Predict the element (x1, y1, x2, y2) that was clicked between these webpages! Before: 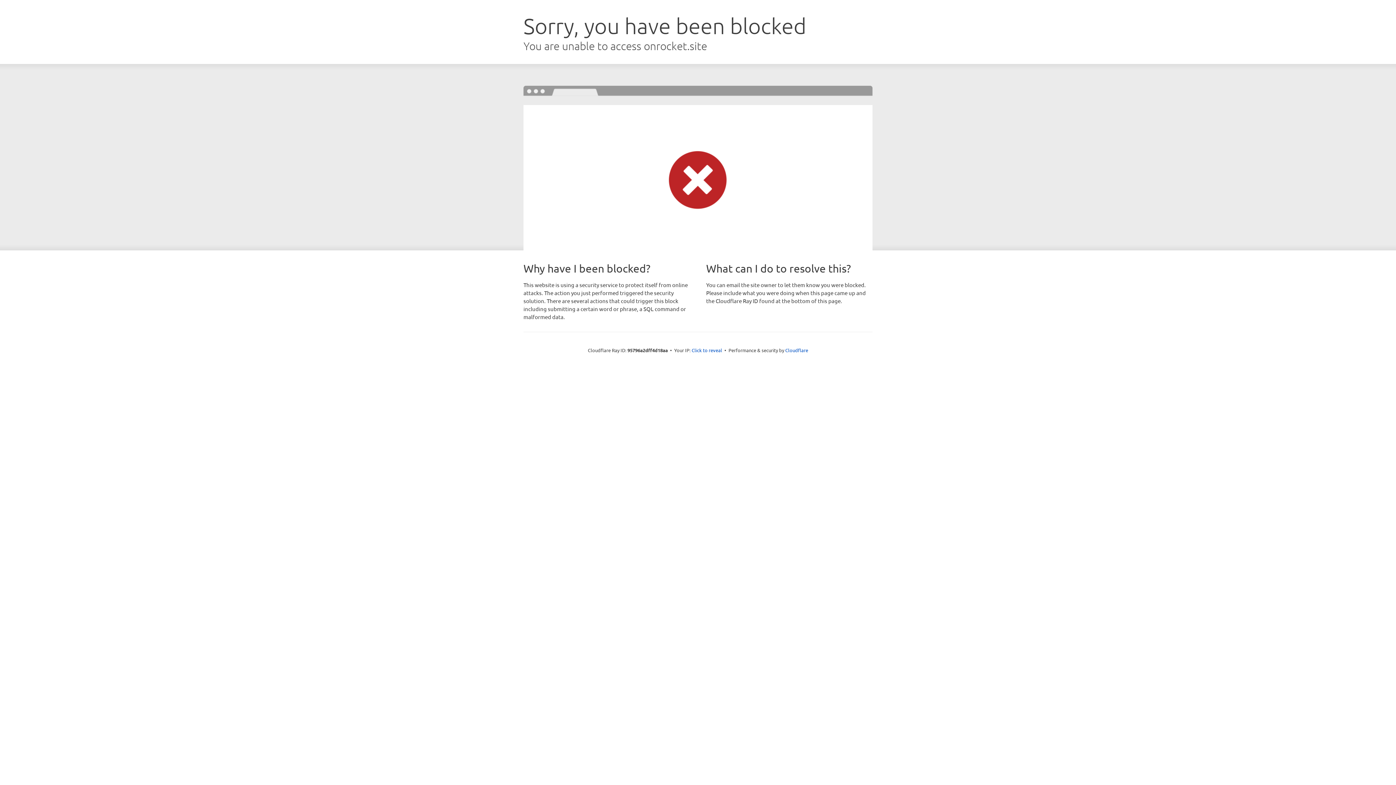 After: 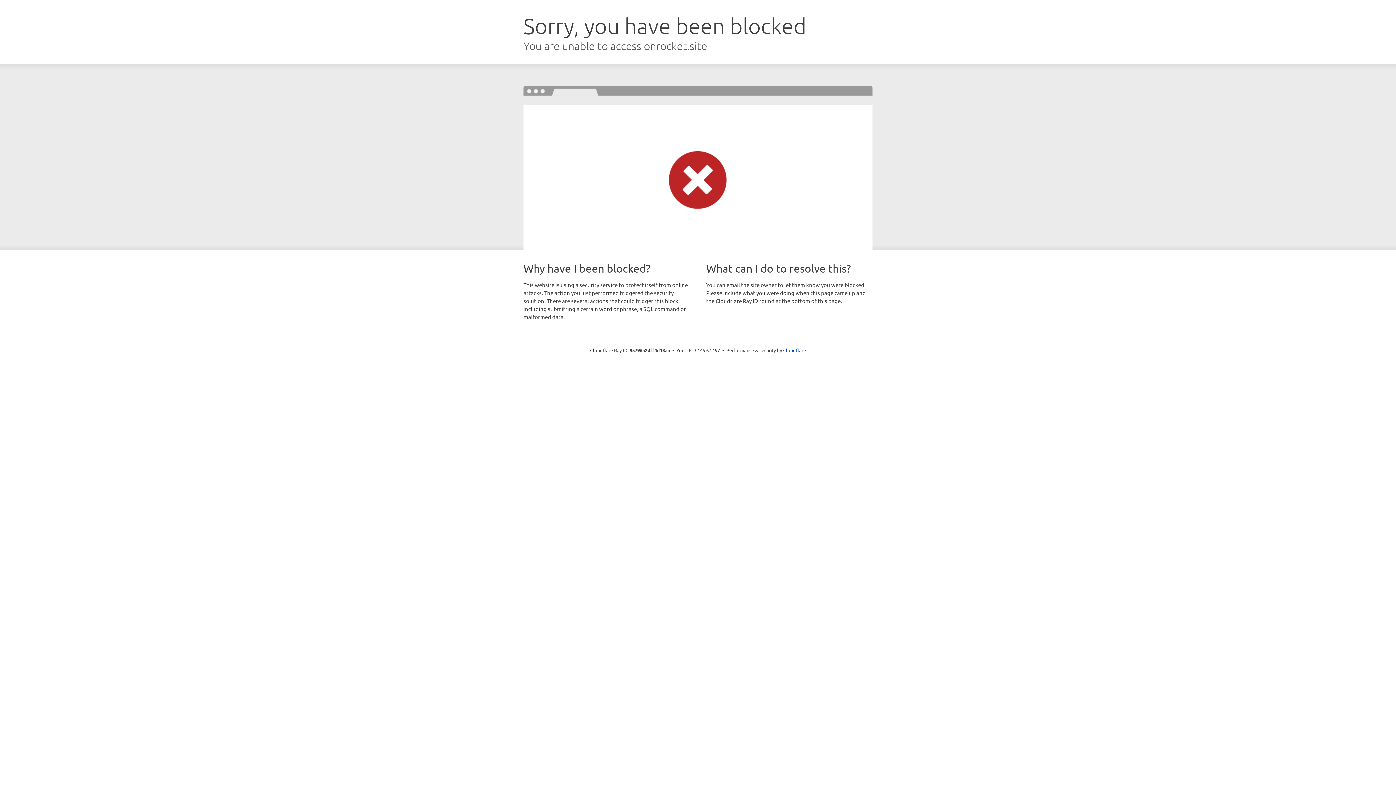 Action: bbox: (691, 346, 722, 353) label: Click to reveal